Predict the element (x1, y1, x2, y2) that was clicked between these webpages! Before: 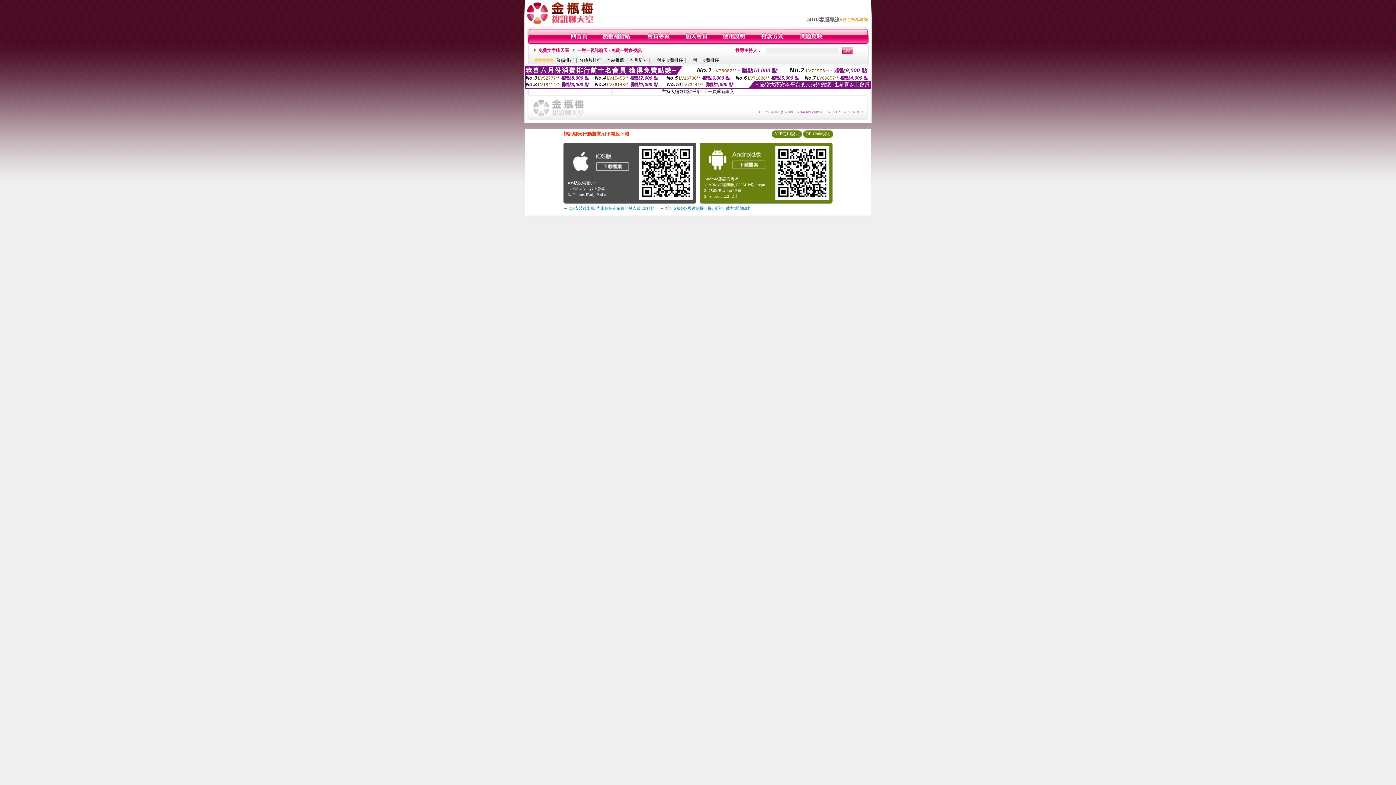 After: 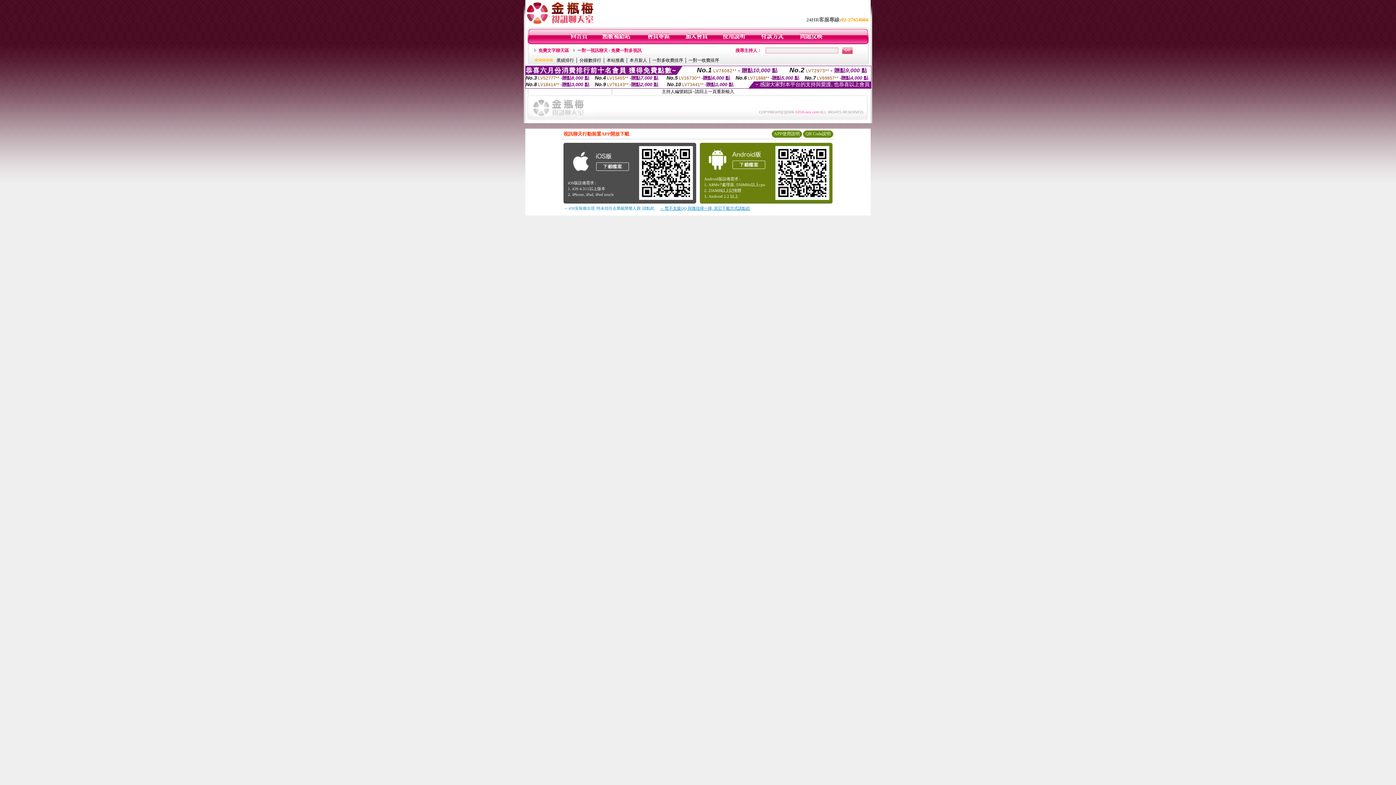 Action: bbox: (660, 206, 750, 210) label: → 暫不支援QQ 與微信掃一掃, 其它下載方式請點此